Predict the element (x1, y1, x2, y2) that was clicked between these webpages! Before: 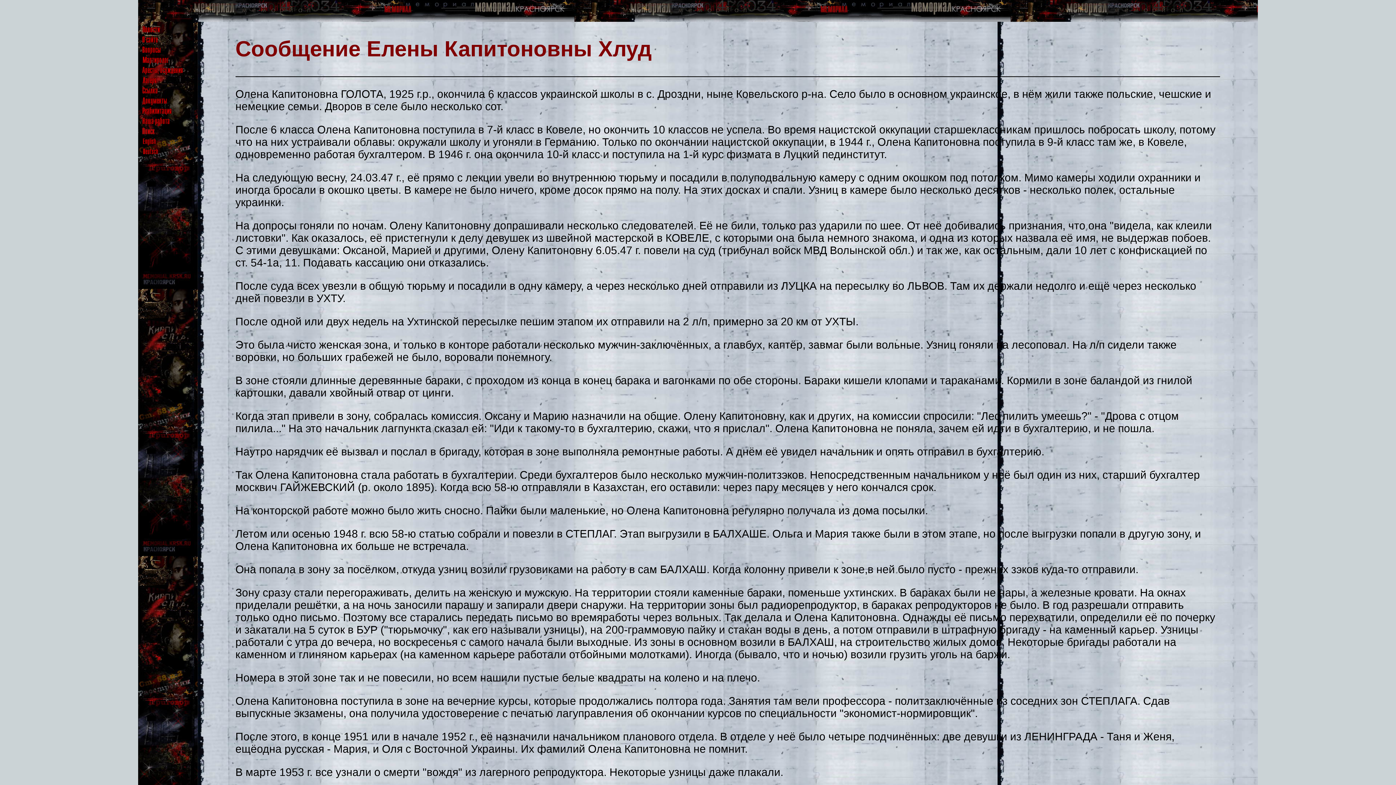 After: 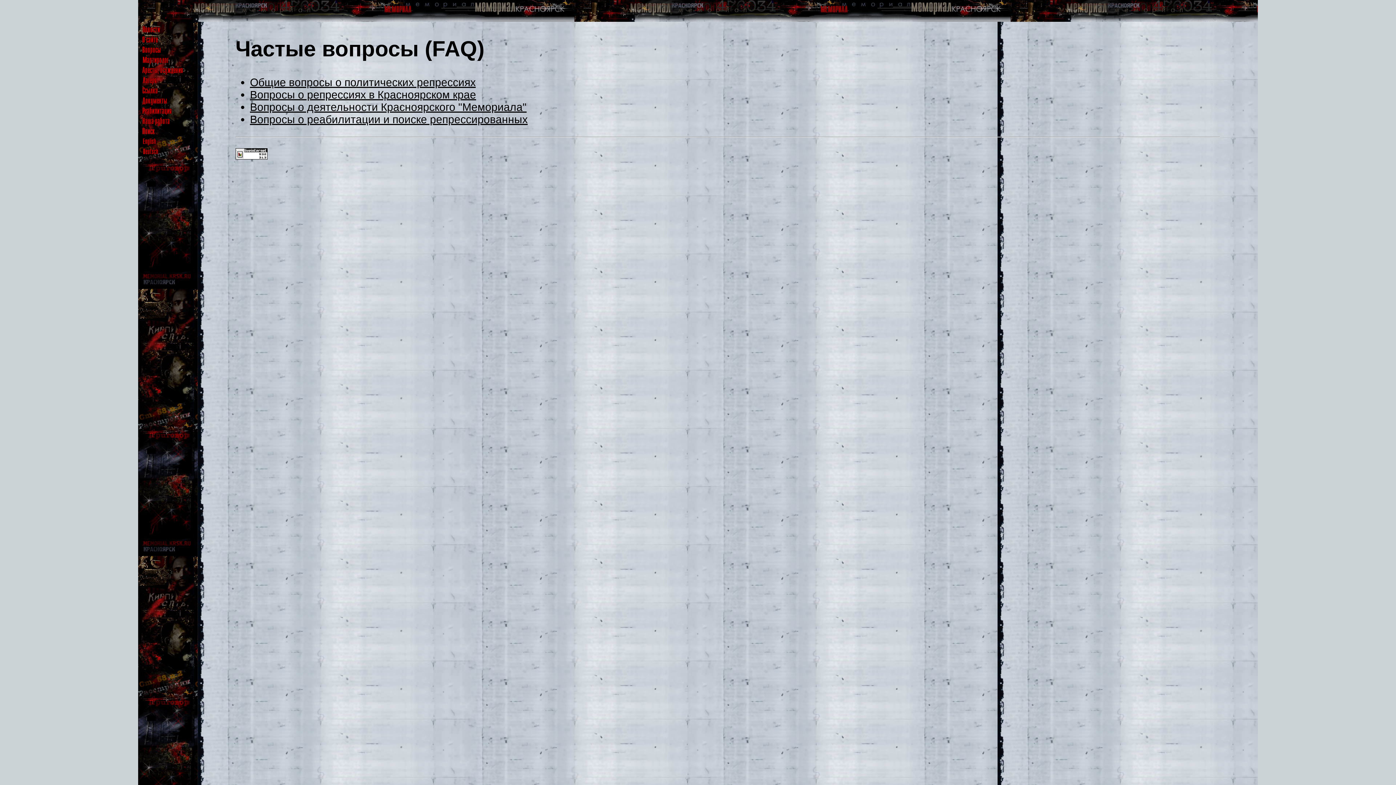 Action: bbox: (139, 44, 191, 56)